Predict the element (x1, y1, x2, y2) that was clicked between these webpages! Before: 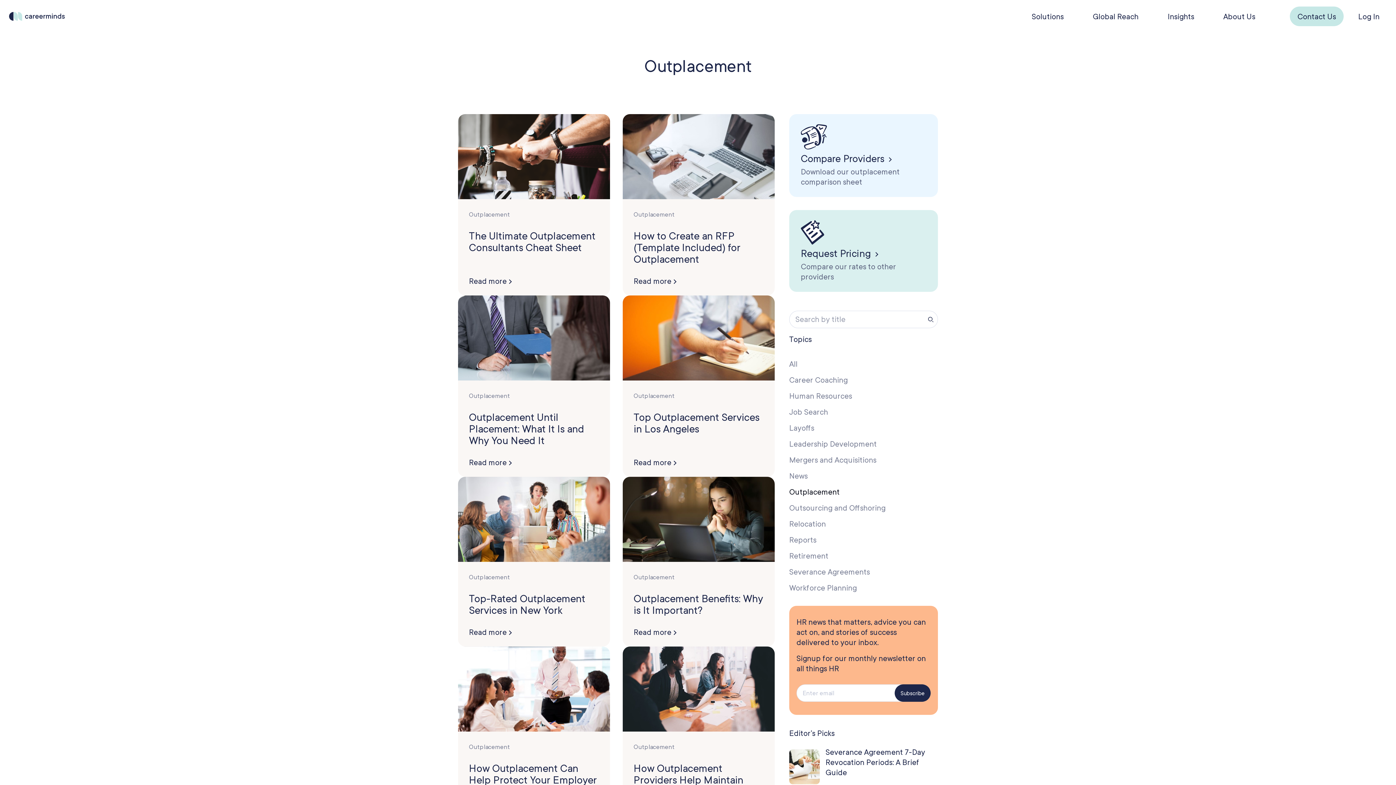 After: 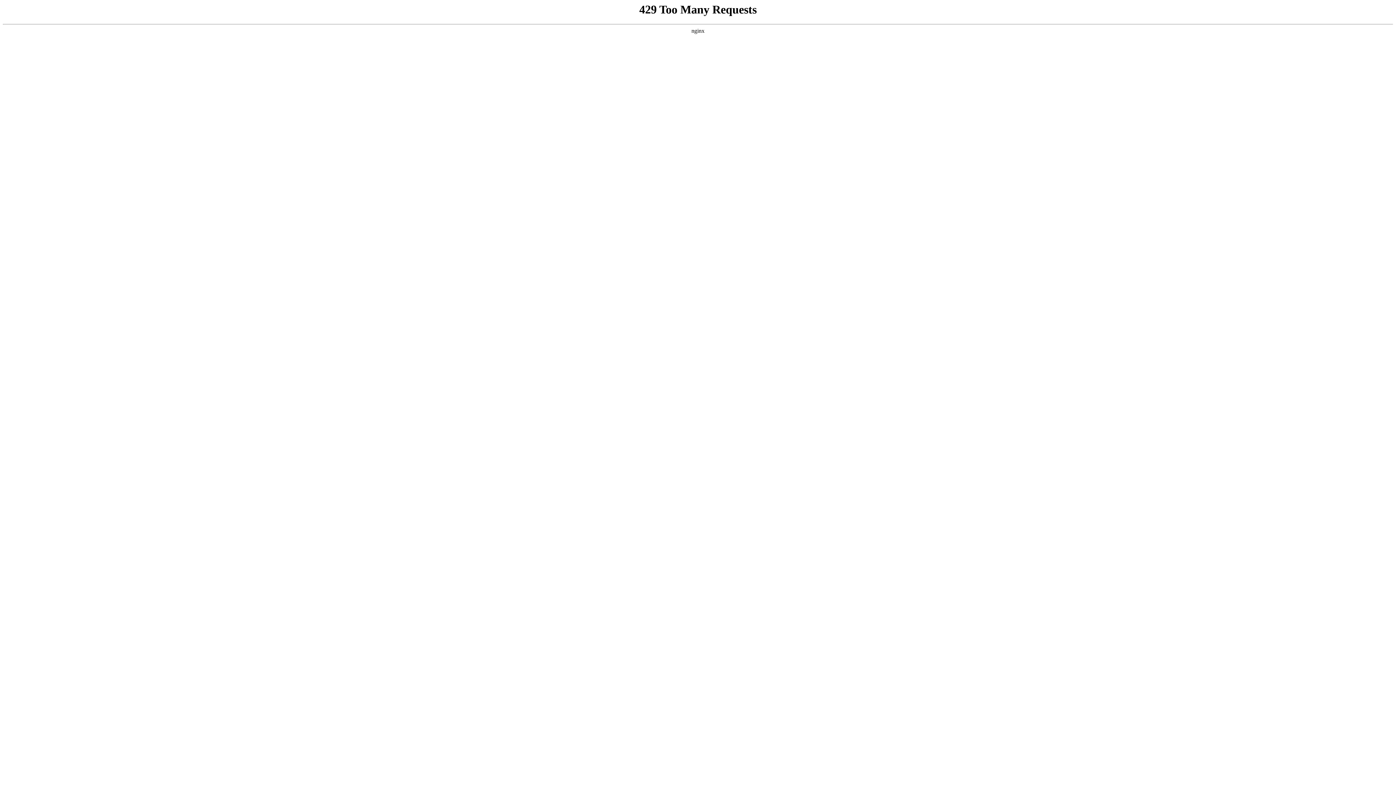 Action: bbox: (789, 374, 847, 385) label: Career Coaching